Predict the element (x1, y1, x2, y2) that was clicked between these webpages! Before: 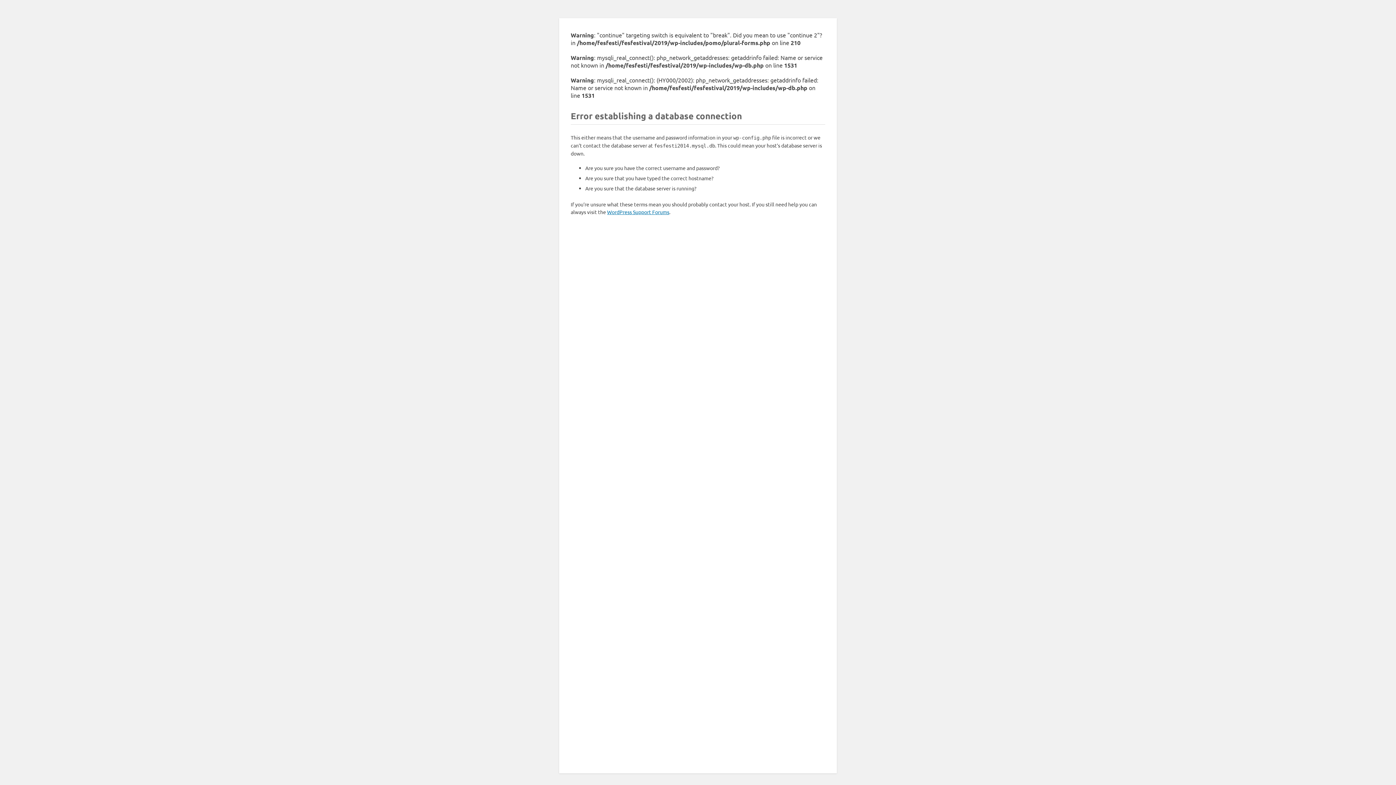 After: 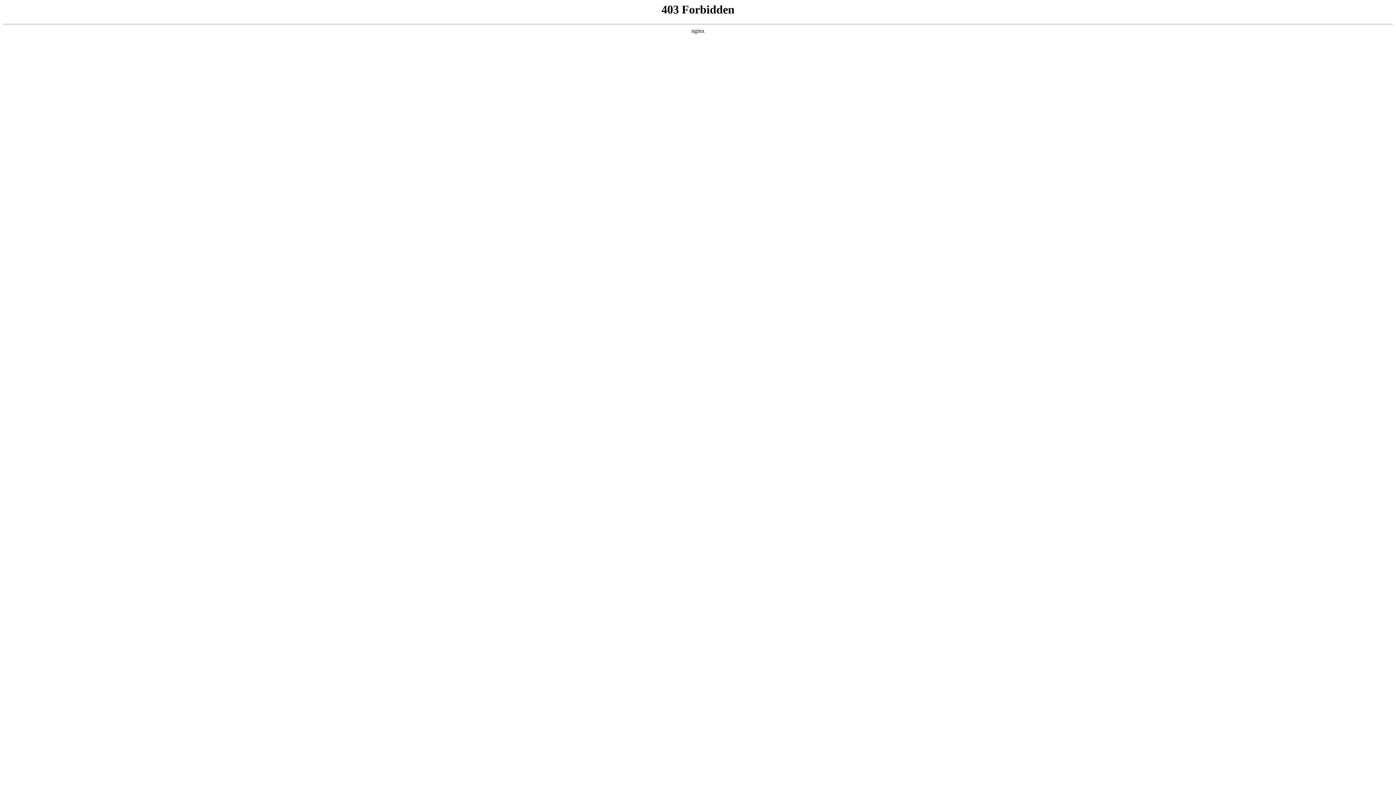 Action: bbox: (607, 208, 669, 215) label: WordPress Support Forums